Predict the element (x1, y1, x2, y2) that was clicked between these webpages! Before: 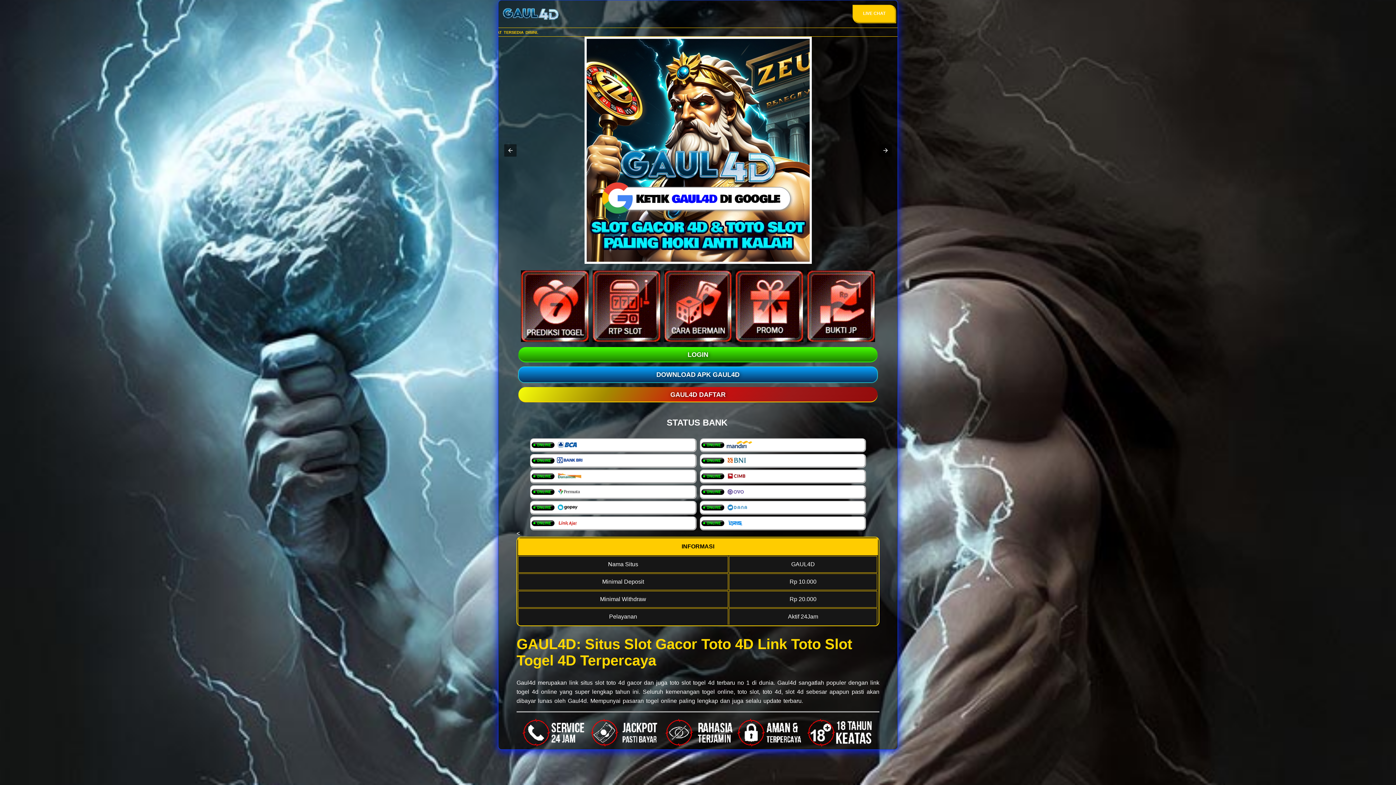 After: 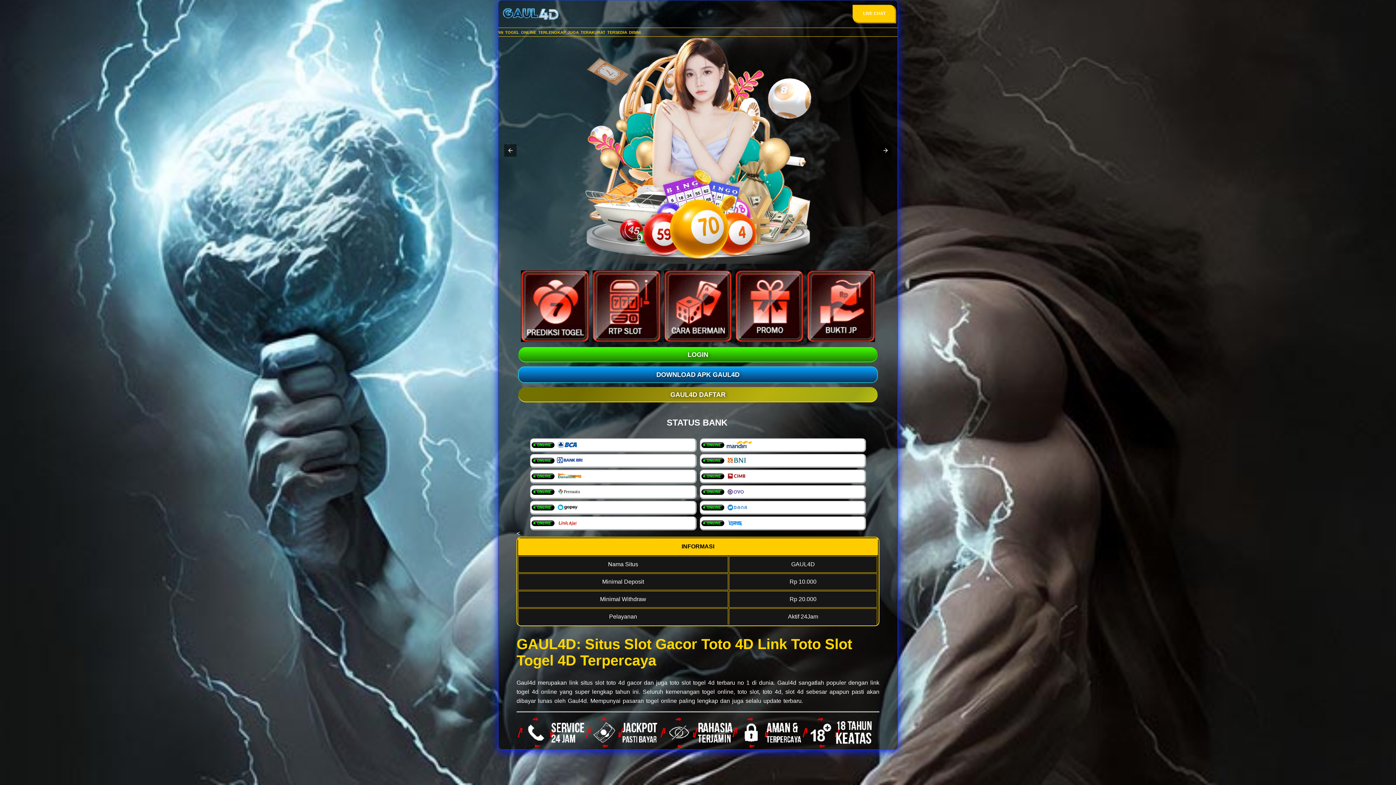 Action: label: GAUL4D DAFTAR bbox: (518, 387, 877, 402)